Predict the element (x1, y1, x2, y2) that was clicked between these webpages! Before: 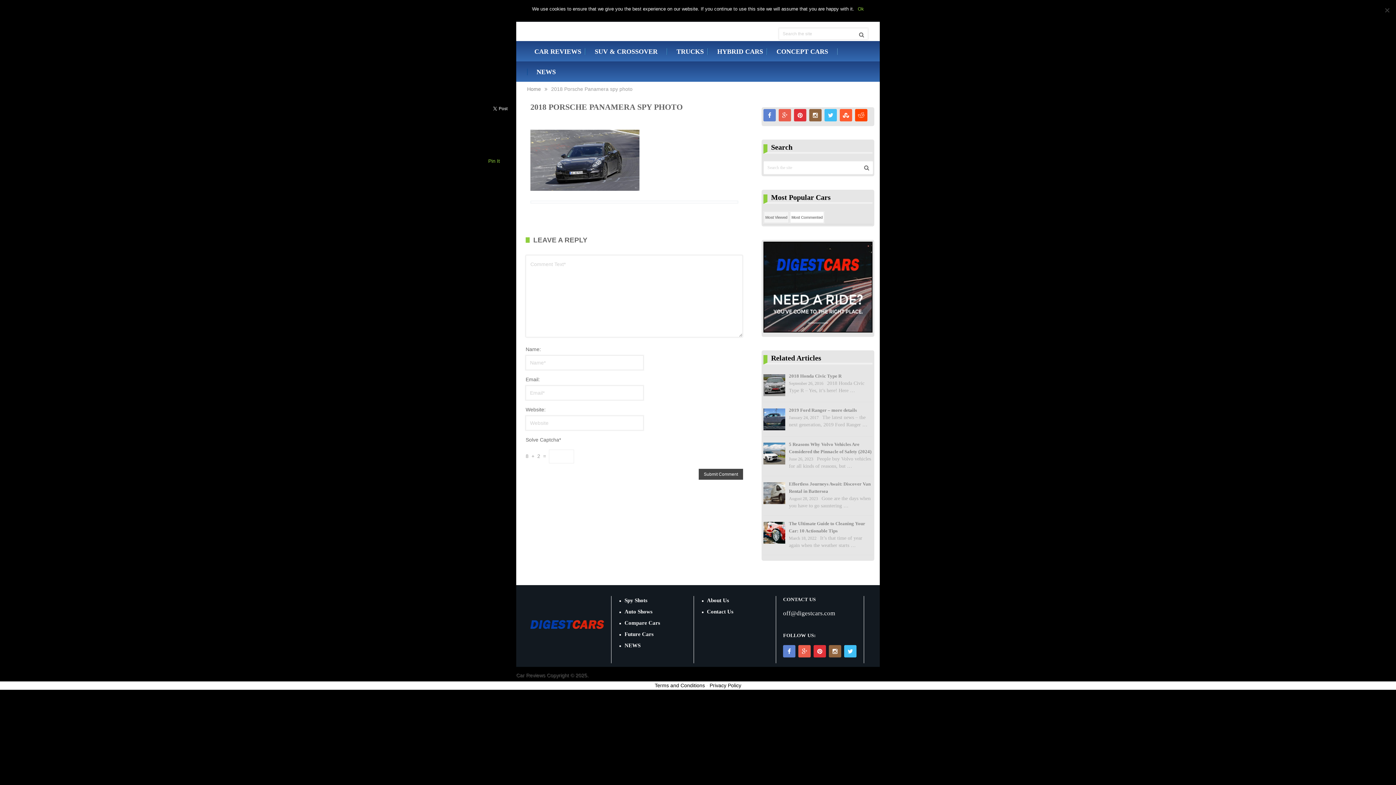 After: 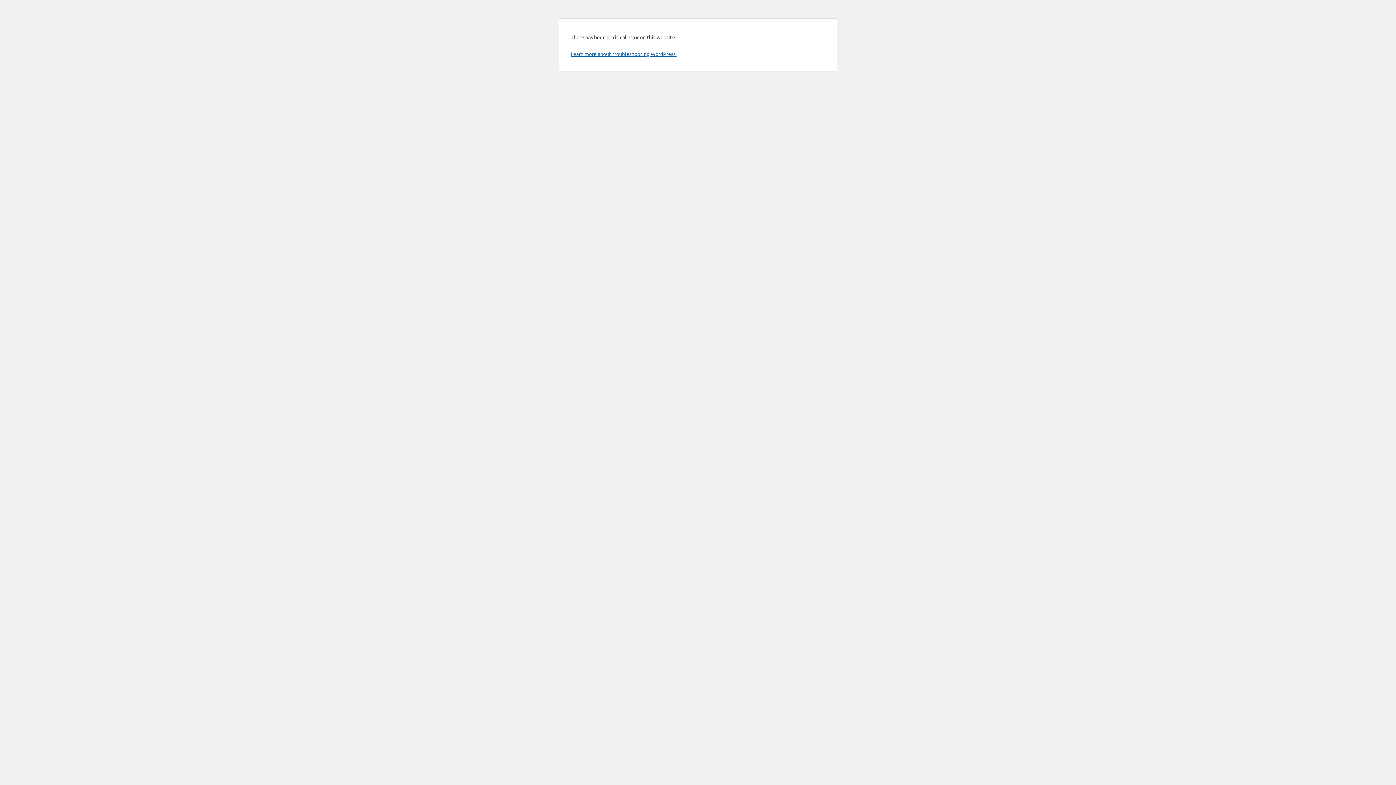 Action: bbox: (624, 597, 647, 603) label: Spy Shots